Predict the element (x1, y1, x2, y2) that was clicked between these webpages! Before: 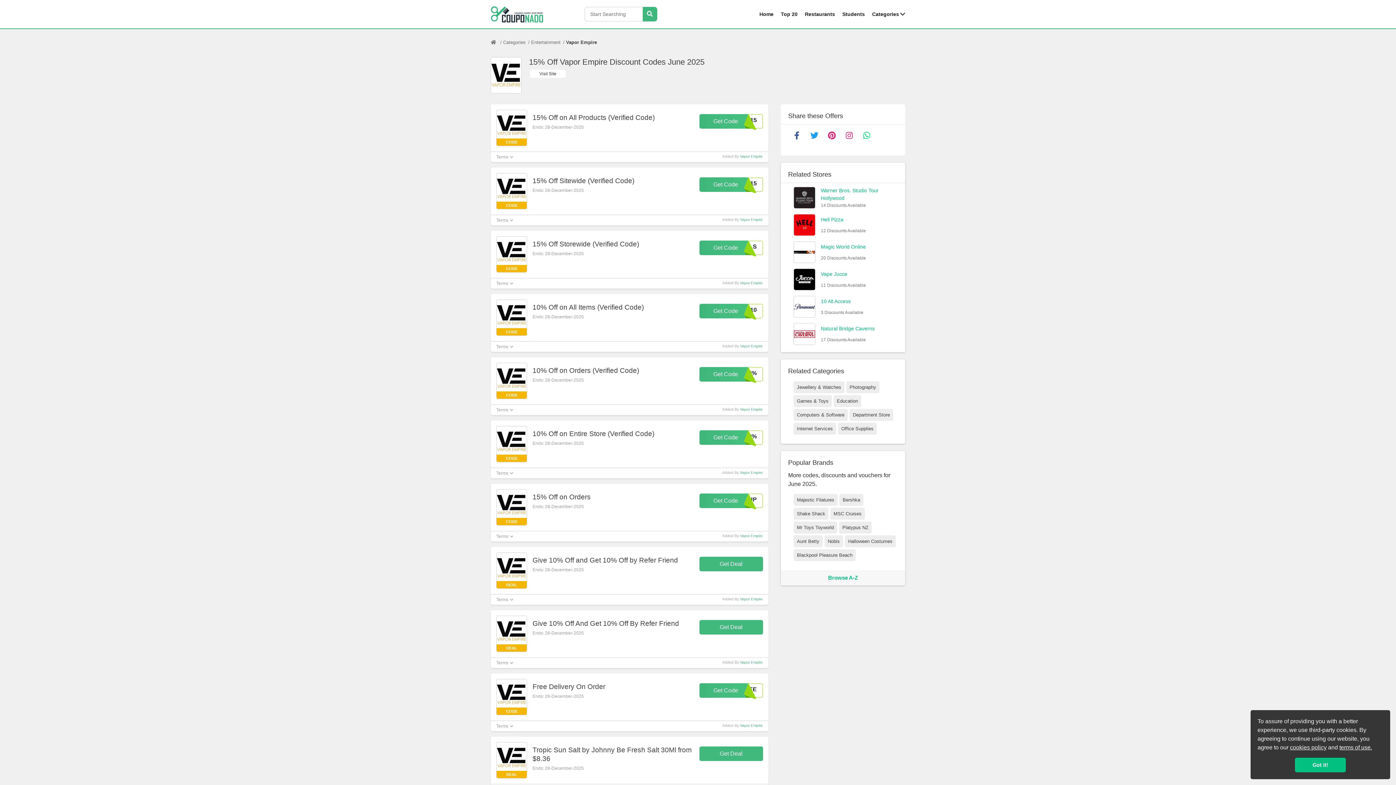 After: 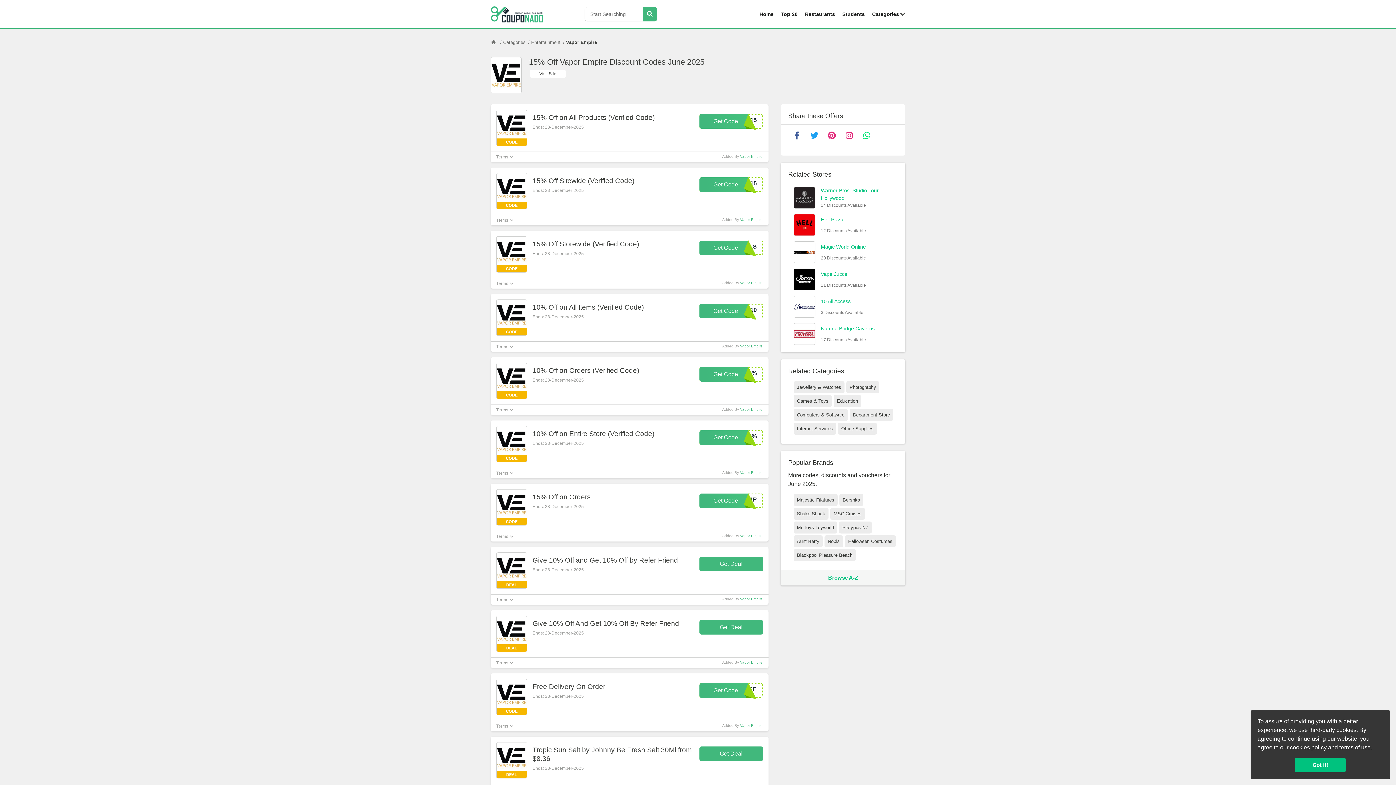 Action: label: Vapor Empire bbox: (740, 660, 762, 664)